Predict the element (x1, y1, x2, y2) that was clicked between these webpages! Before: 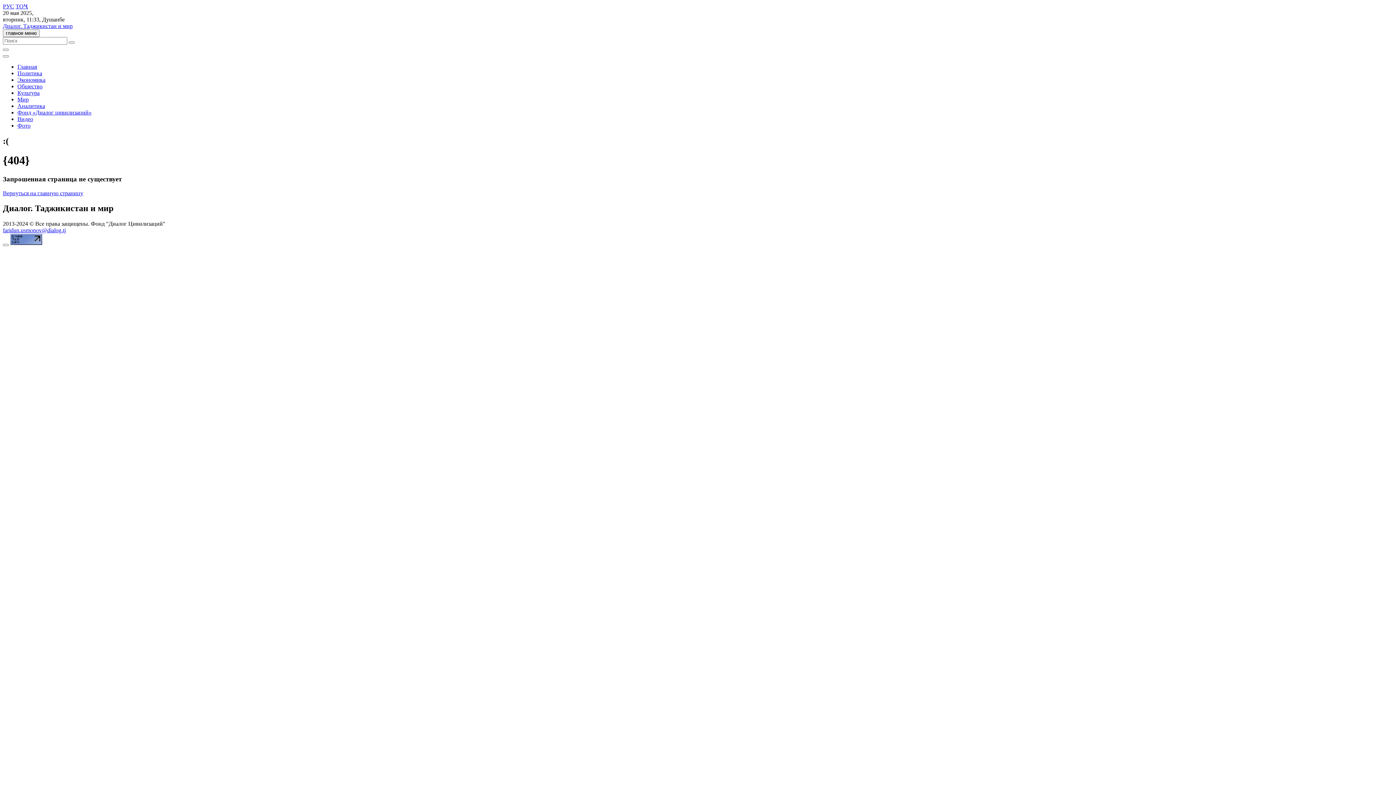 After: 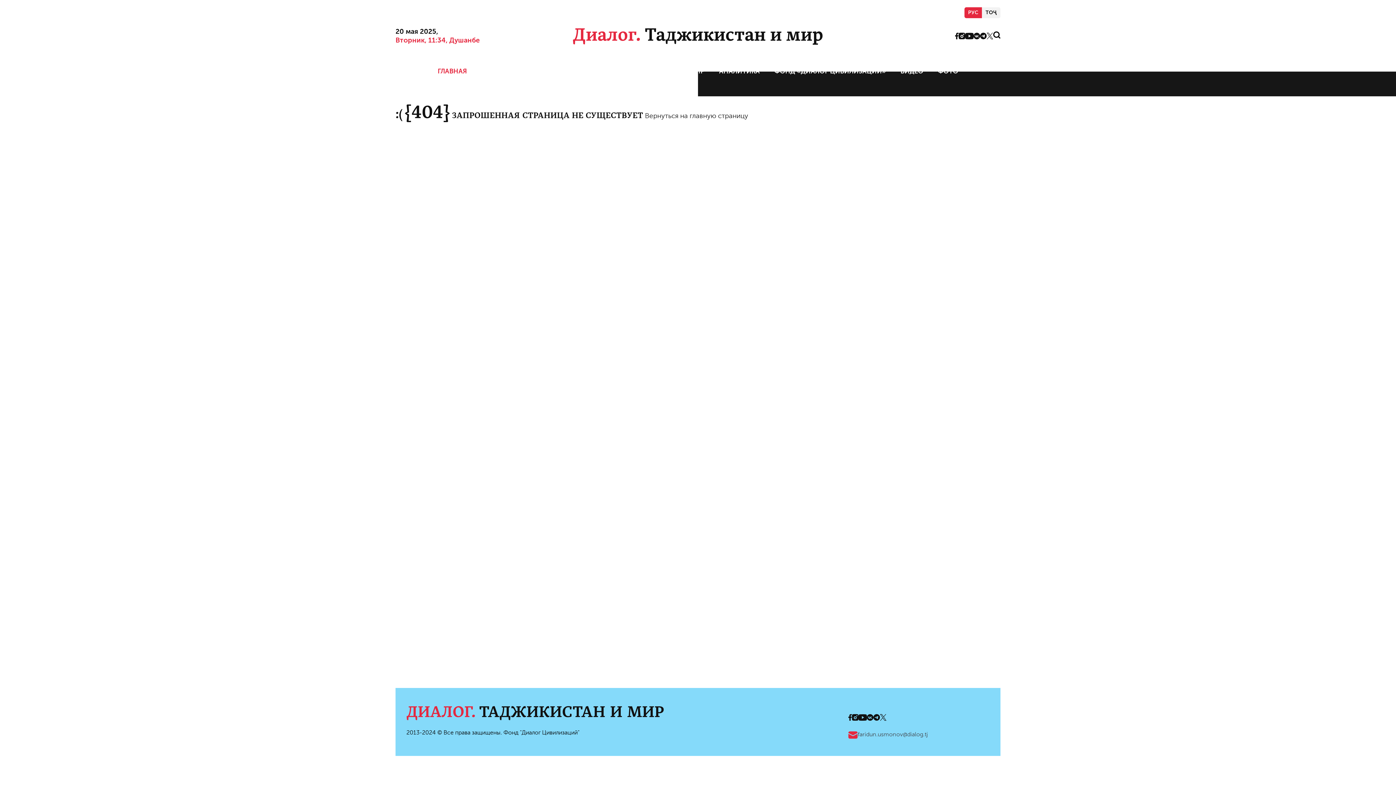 Action: label: Вернуться на главную страницу bbox: (2, 190, 83, 196)